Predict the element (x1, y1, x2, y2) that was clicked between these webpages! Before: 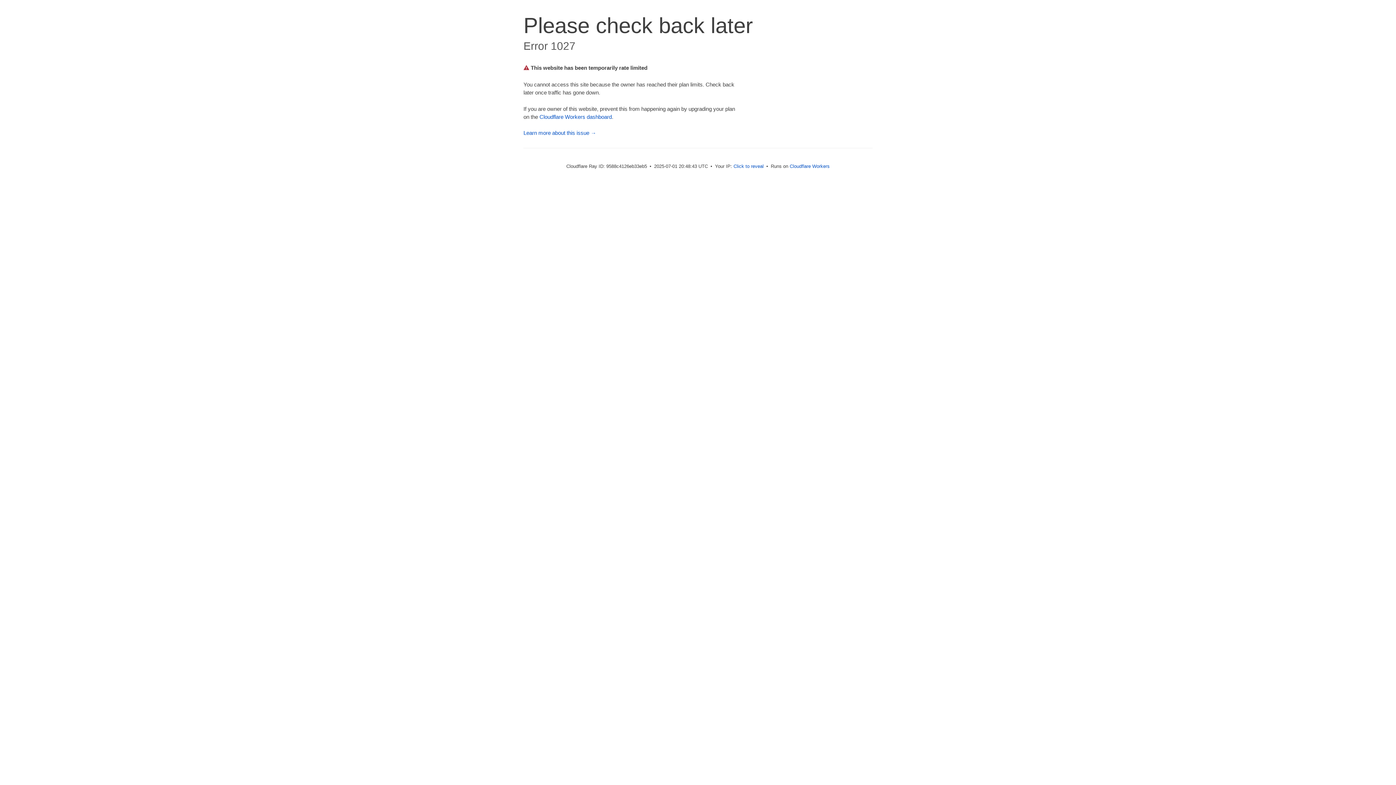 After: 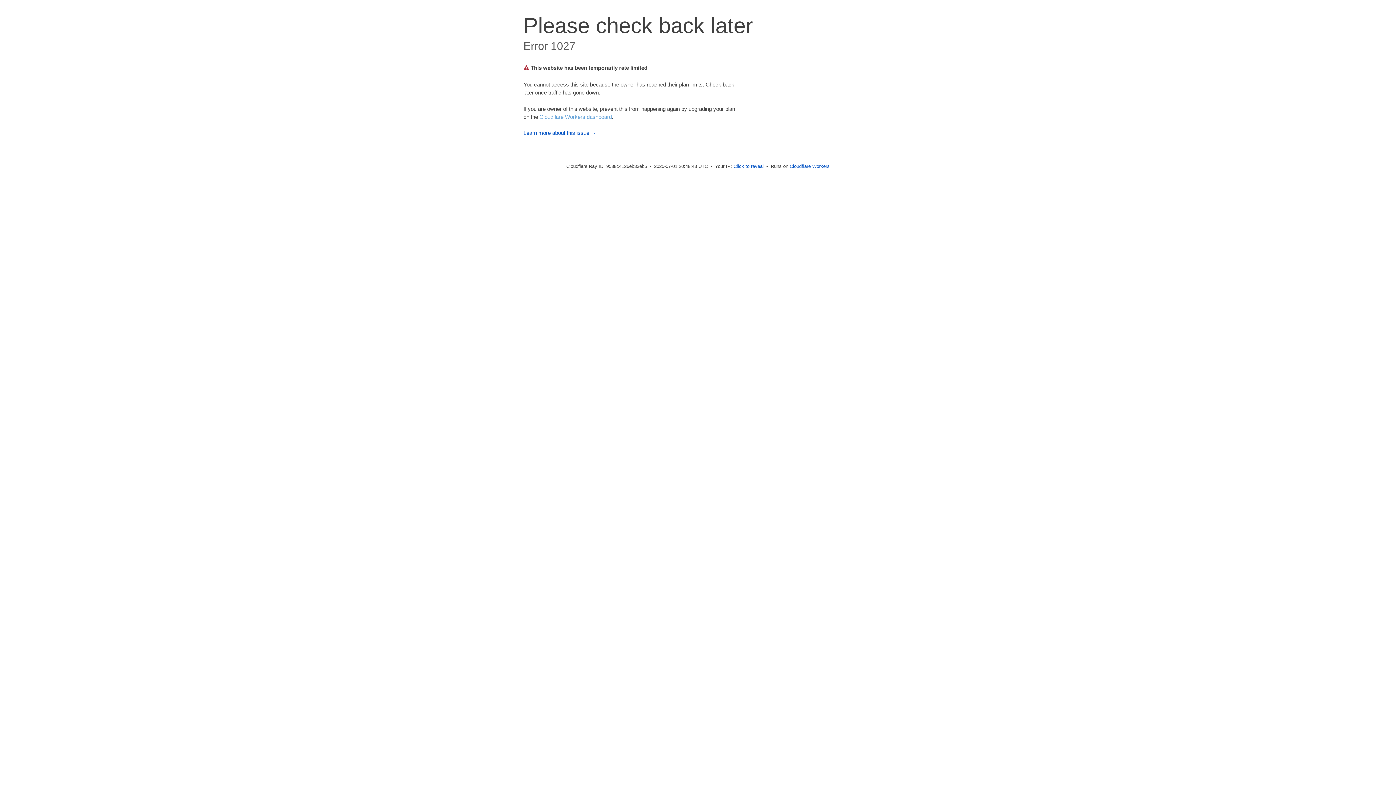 Action: bbox: (539, 113, 612, 119) label: Cloudflare Workers dashboard